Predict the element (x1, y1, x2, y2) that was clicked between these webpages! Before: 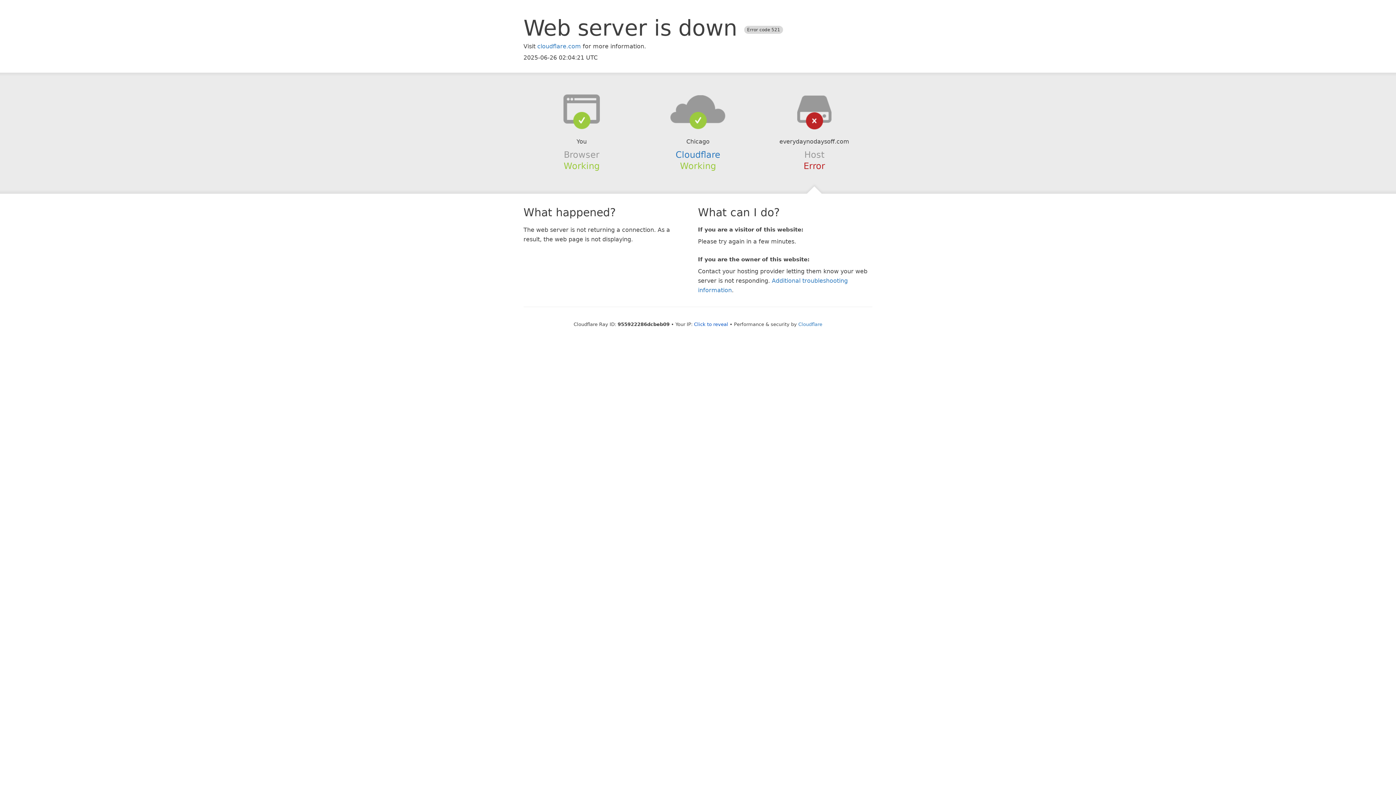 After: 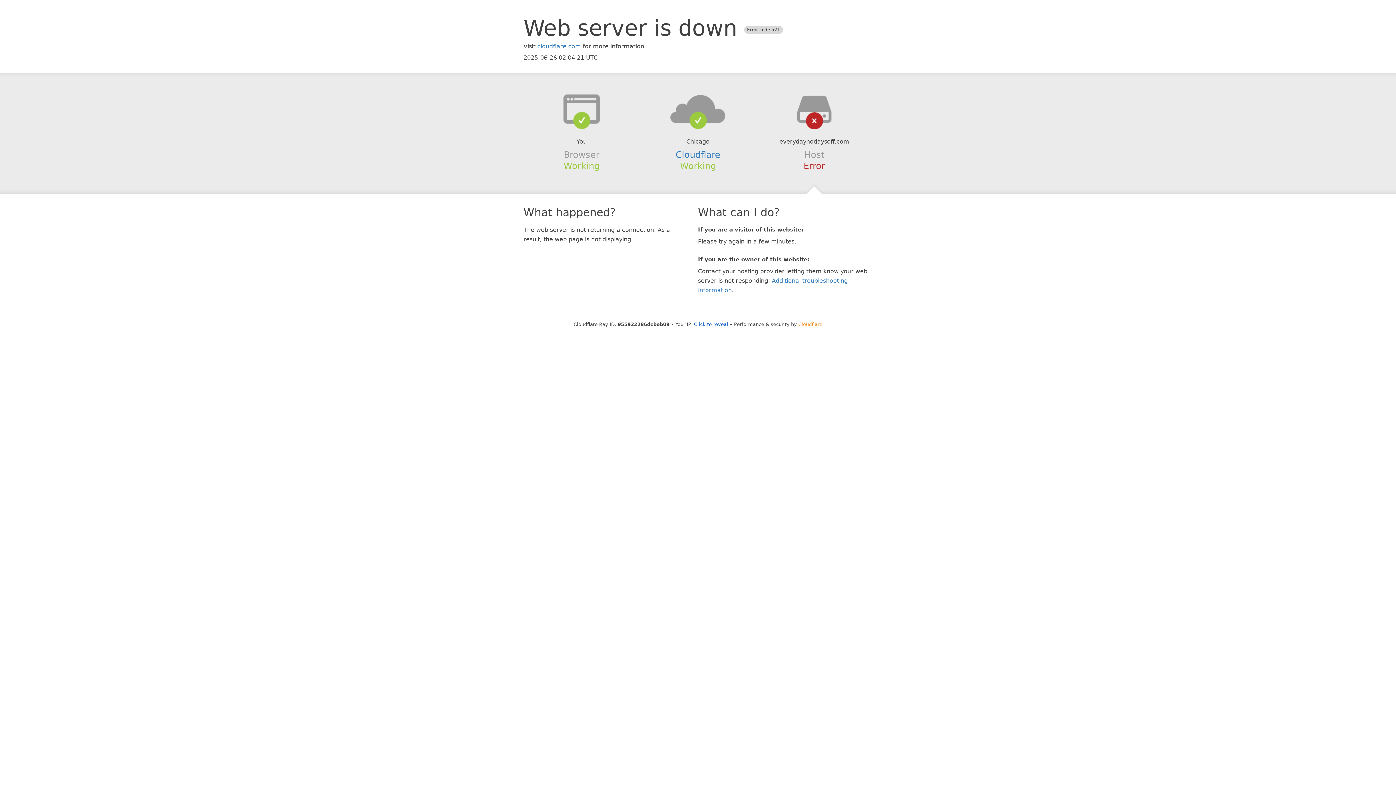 Action: bbox: (798, 321, 822, 327) label: Cloudflare